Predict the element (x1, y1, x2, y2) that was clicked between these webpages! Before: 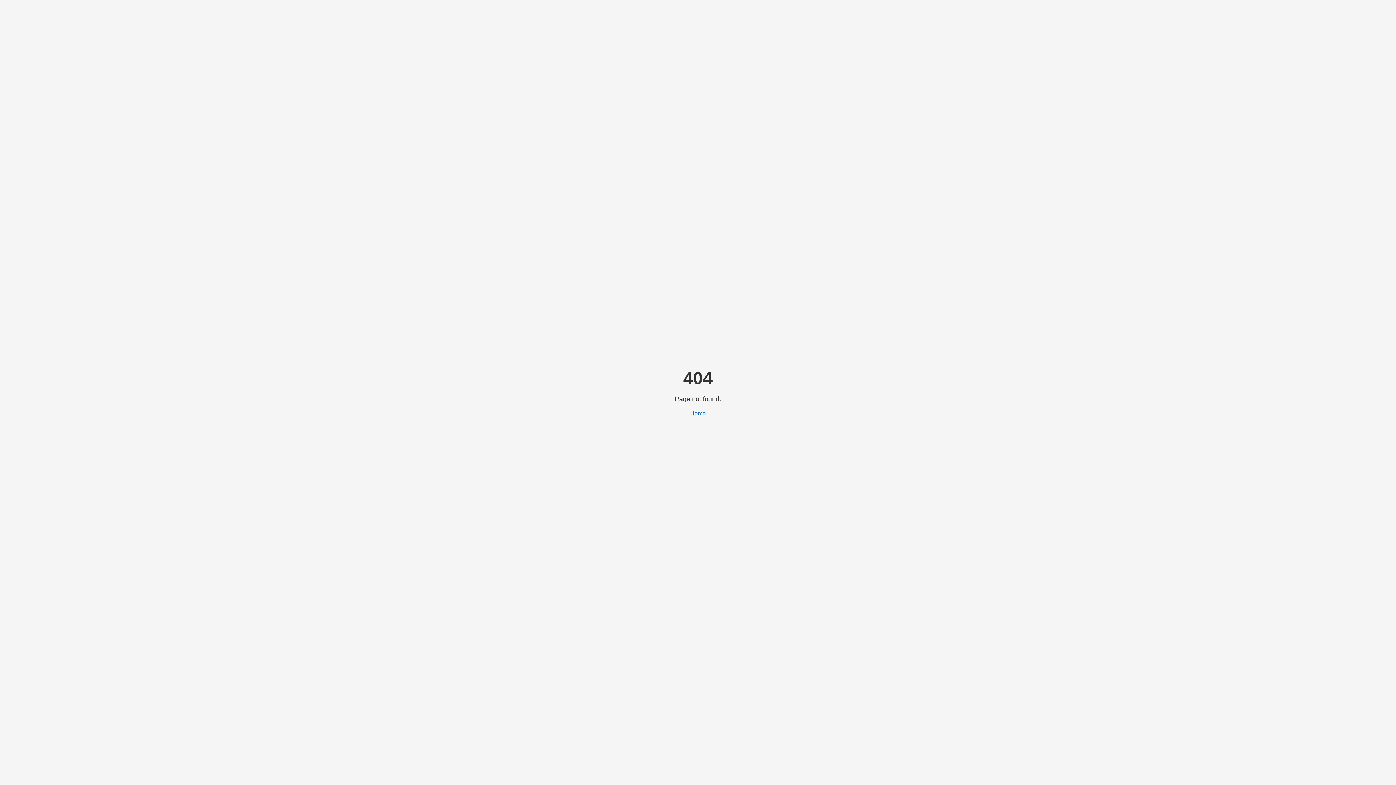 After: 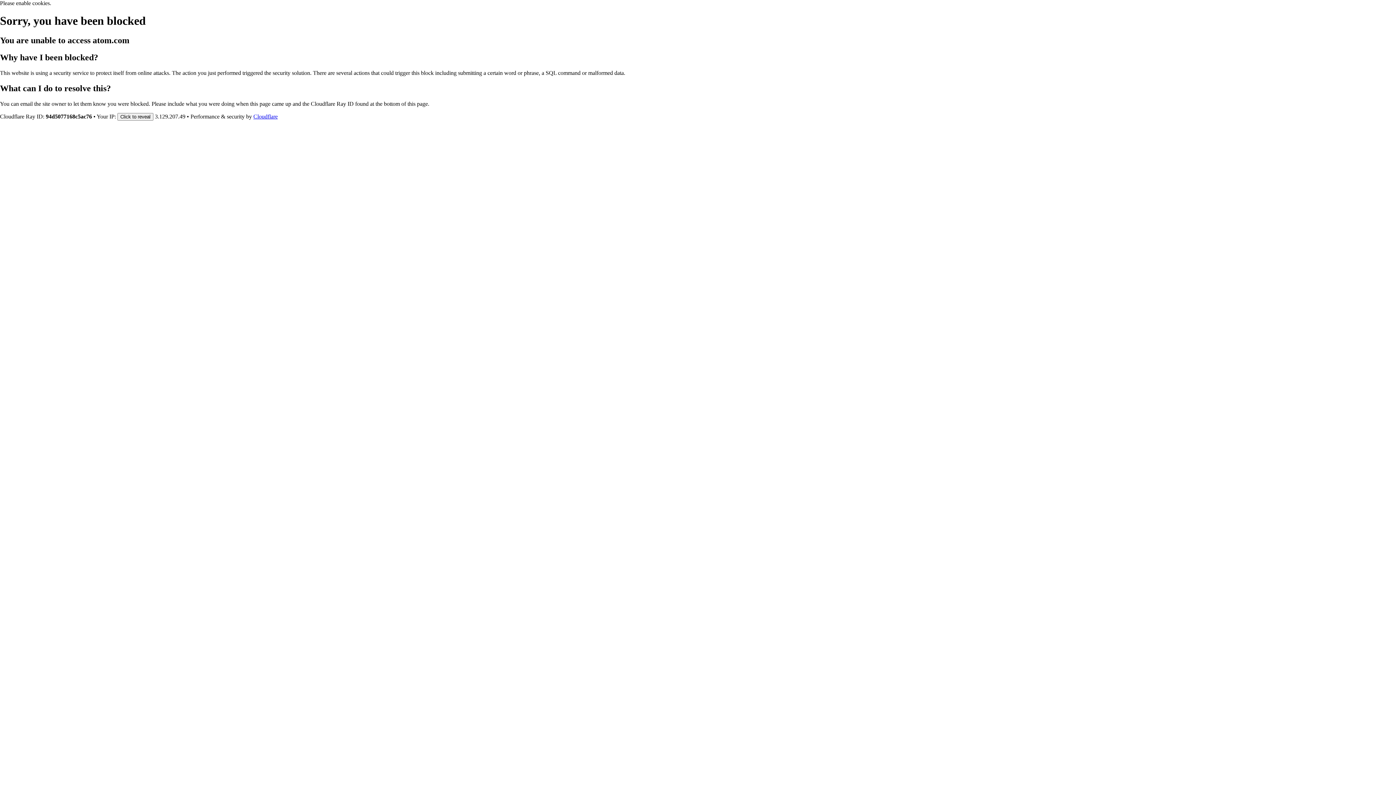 Action: label: Home bbox: (690, 410, 706, 416)